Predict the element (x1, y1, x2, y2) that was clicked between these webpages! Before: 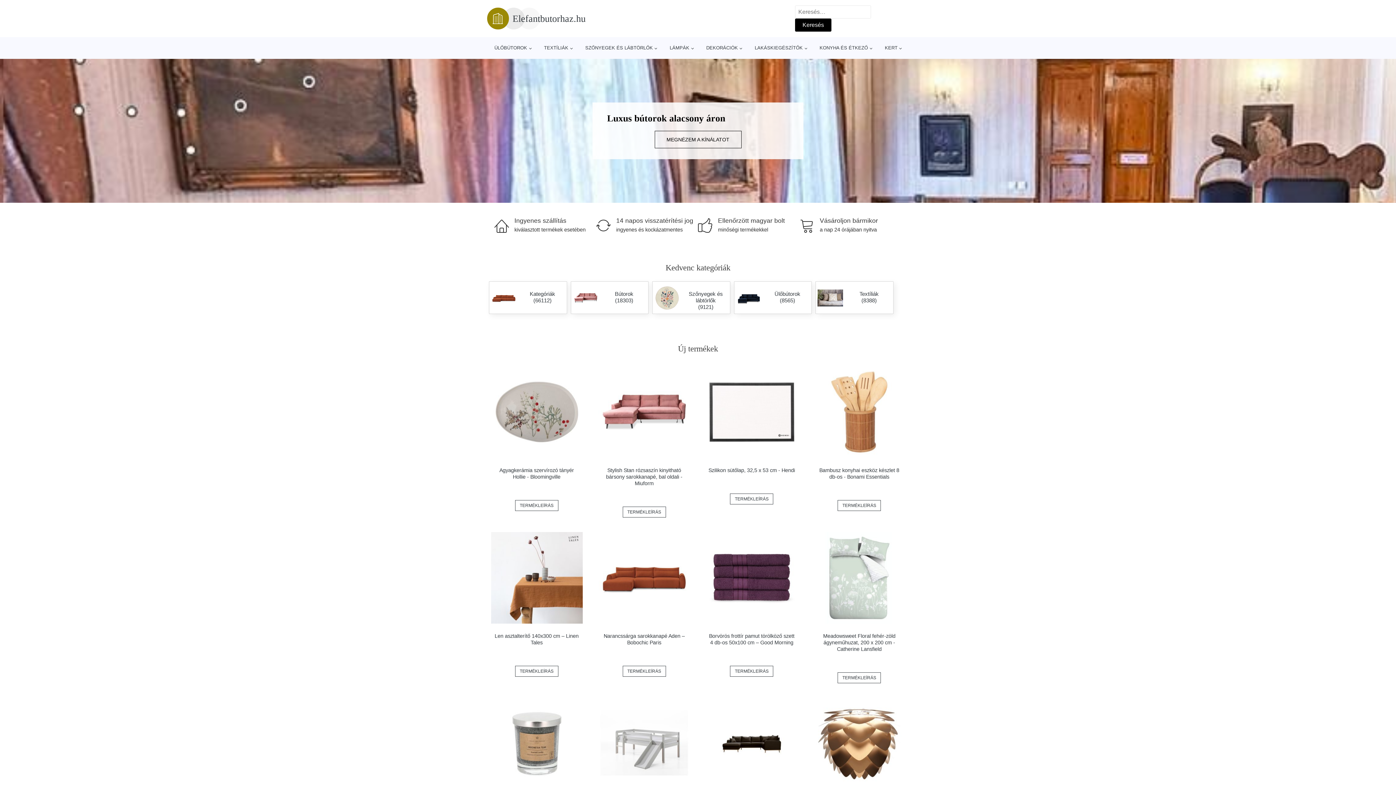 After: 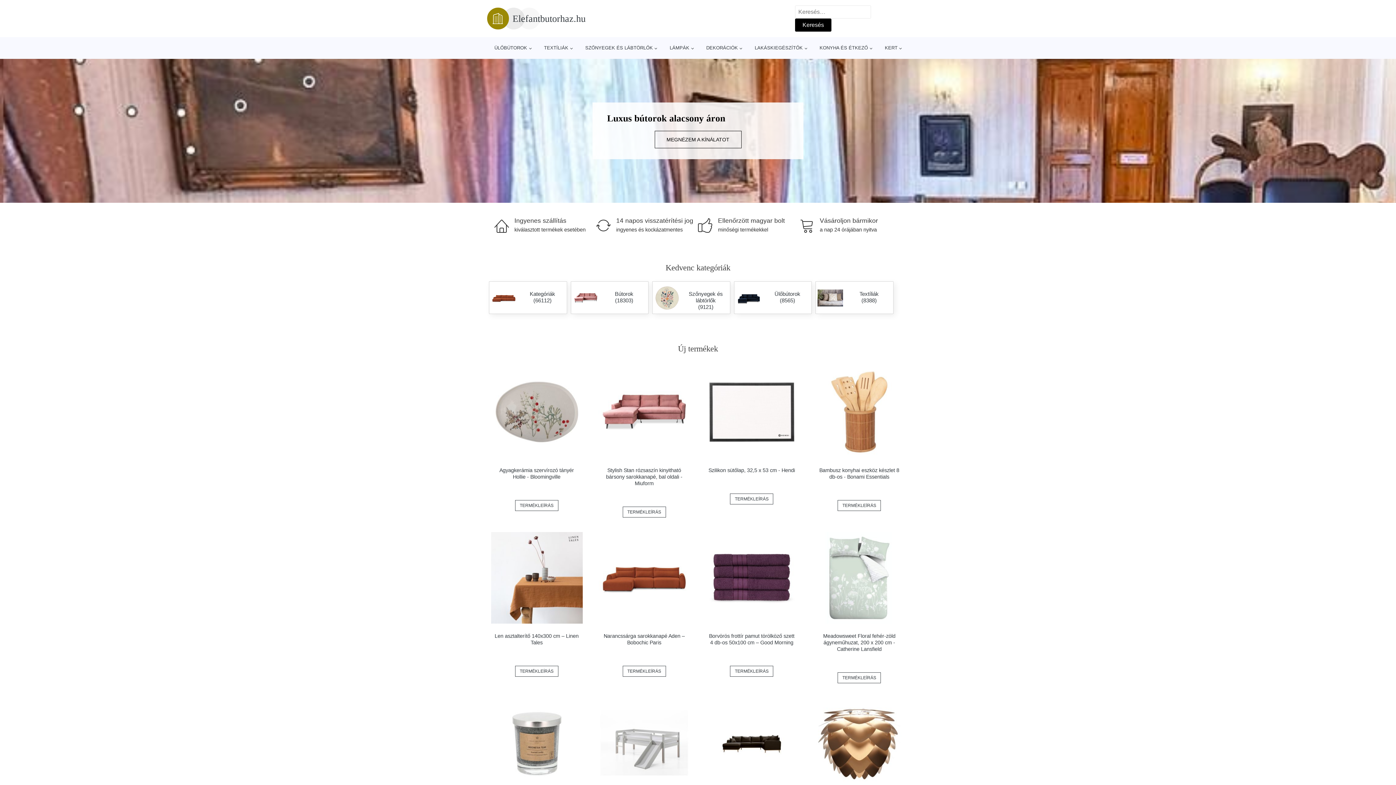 Action: label: TERMÉKLEÍRÁS bbox: (730, 666, 773, 677)